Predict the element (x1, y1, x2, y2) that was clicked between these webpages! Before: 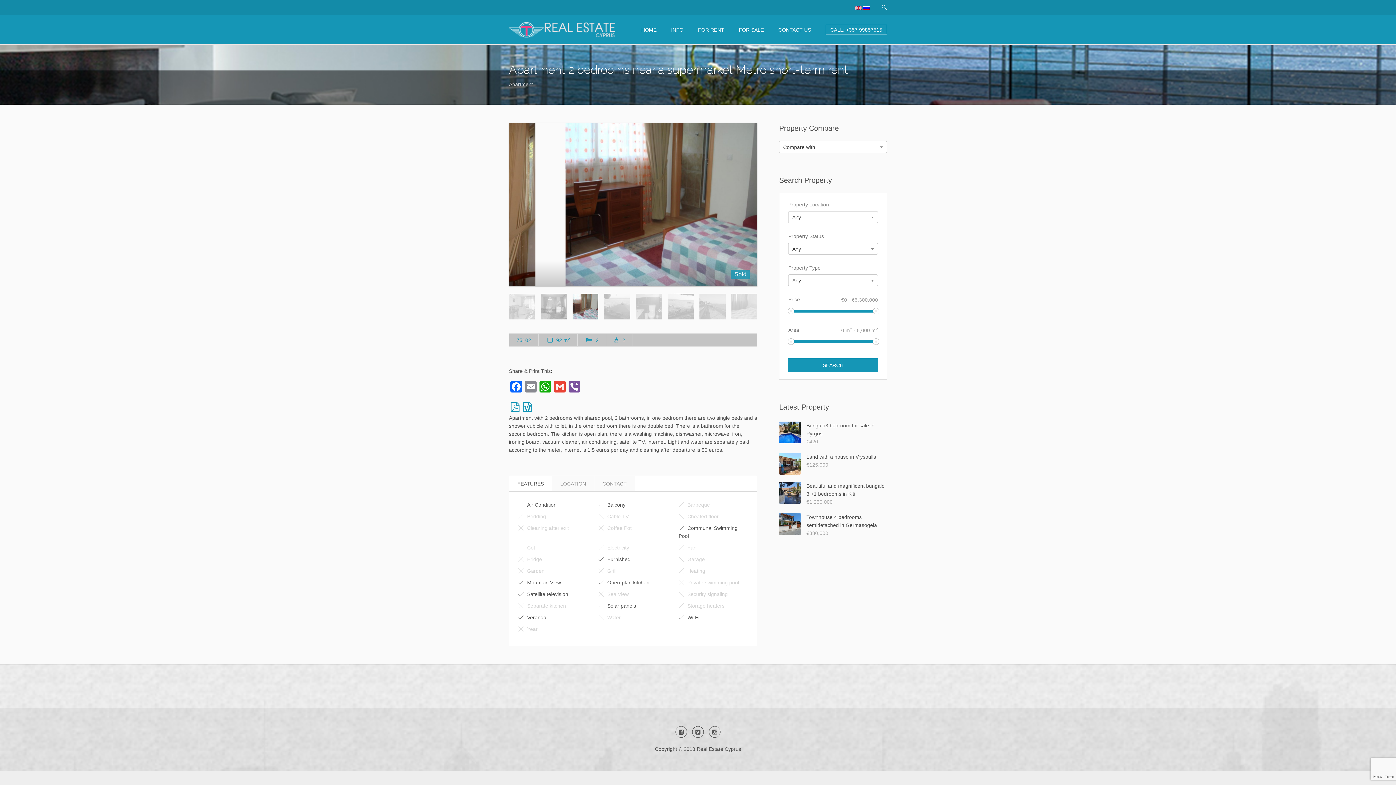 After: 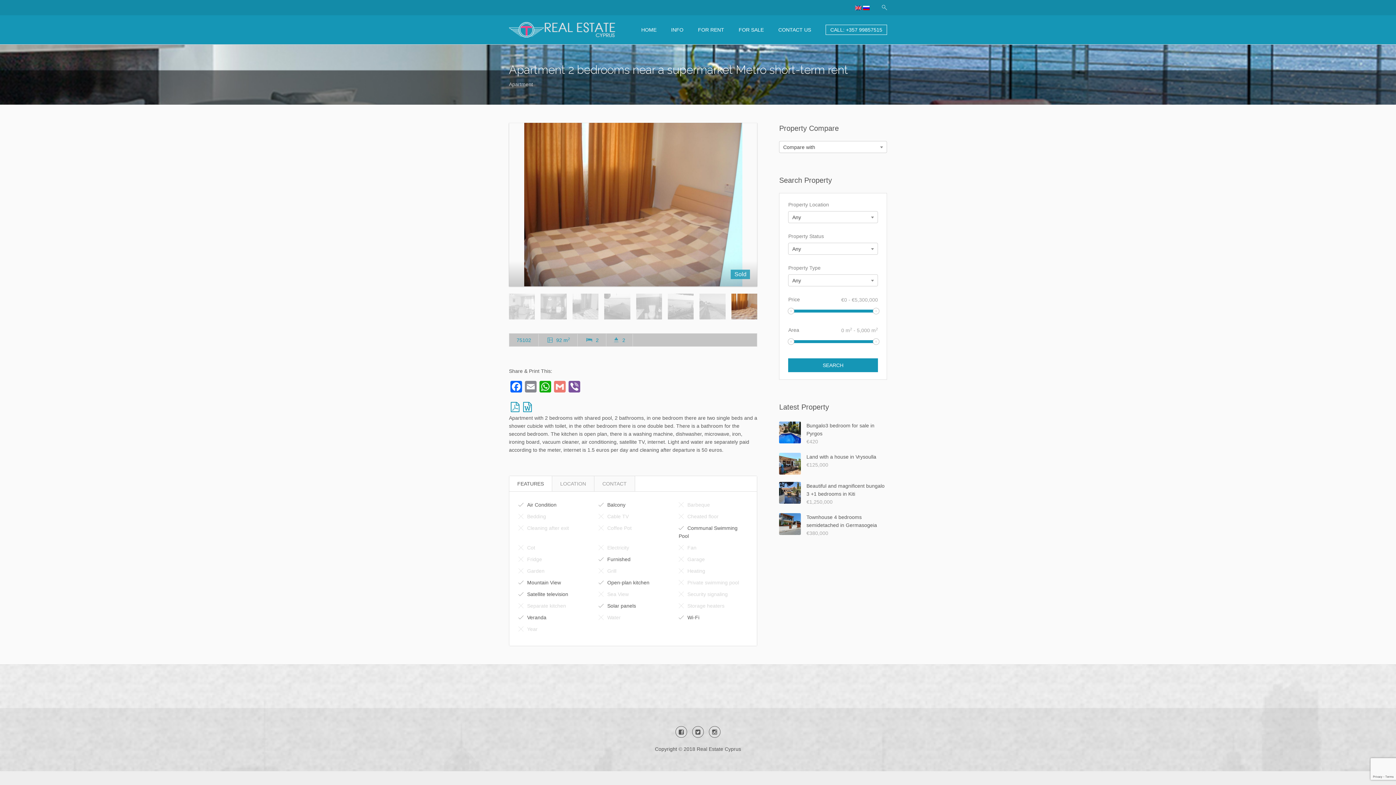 Action: bbox: (552, 381, 567, 394) label: Gmail